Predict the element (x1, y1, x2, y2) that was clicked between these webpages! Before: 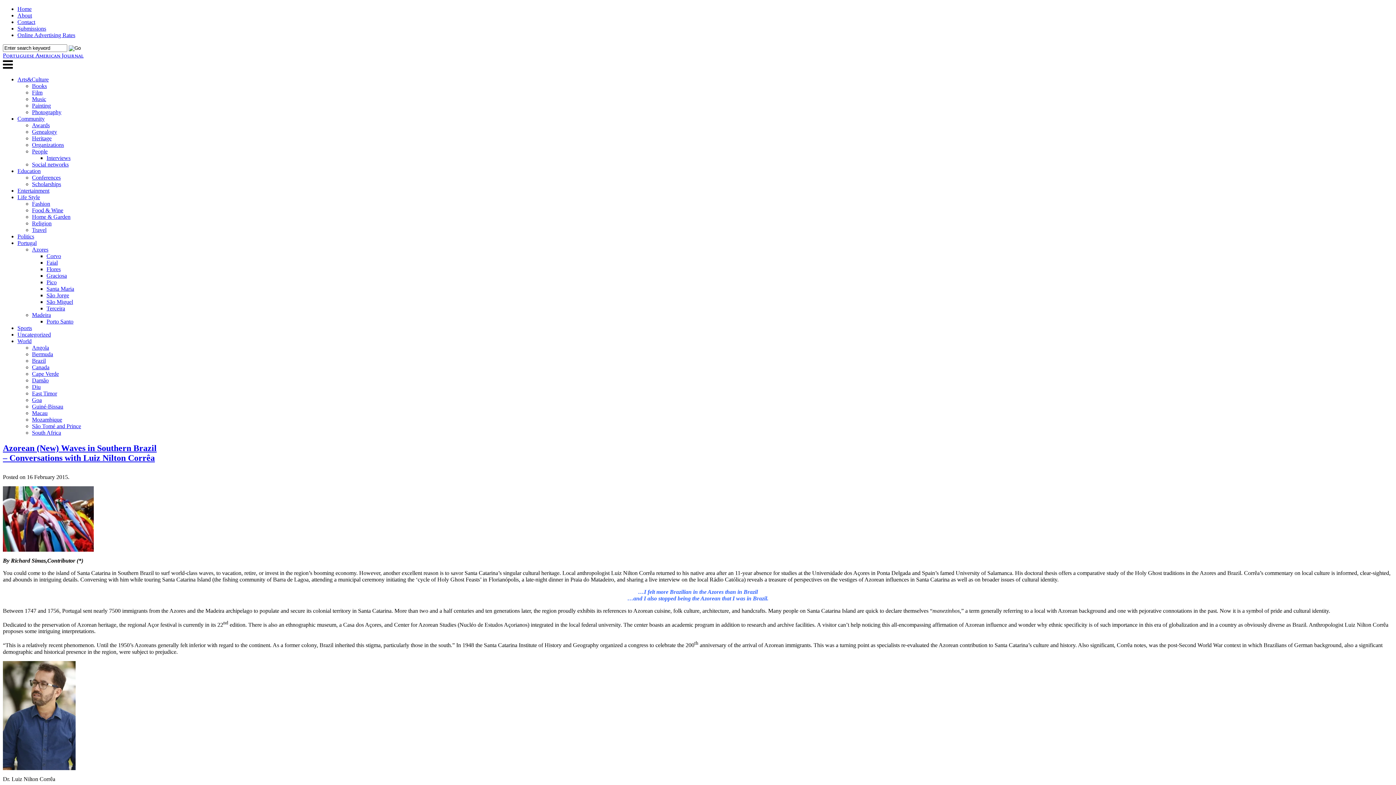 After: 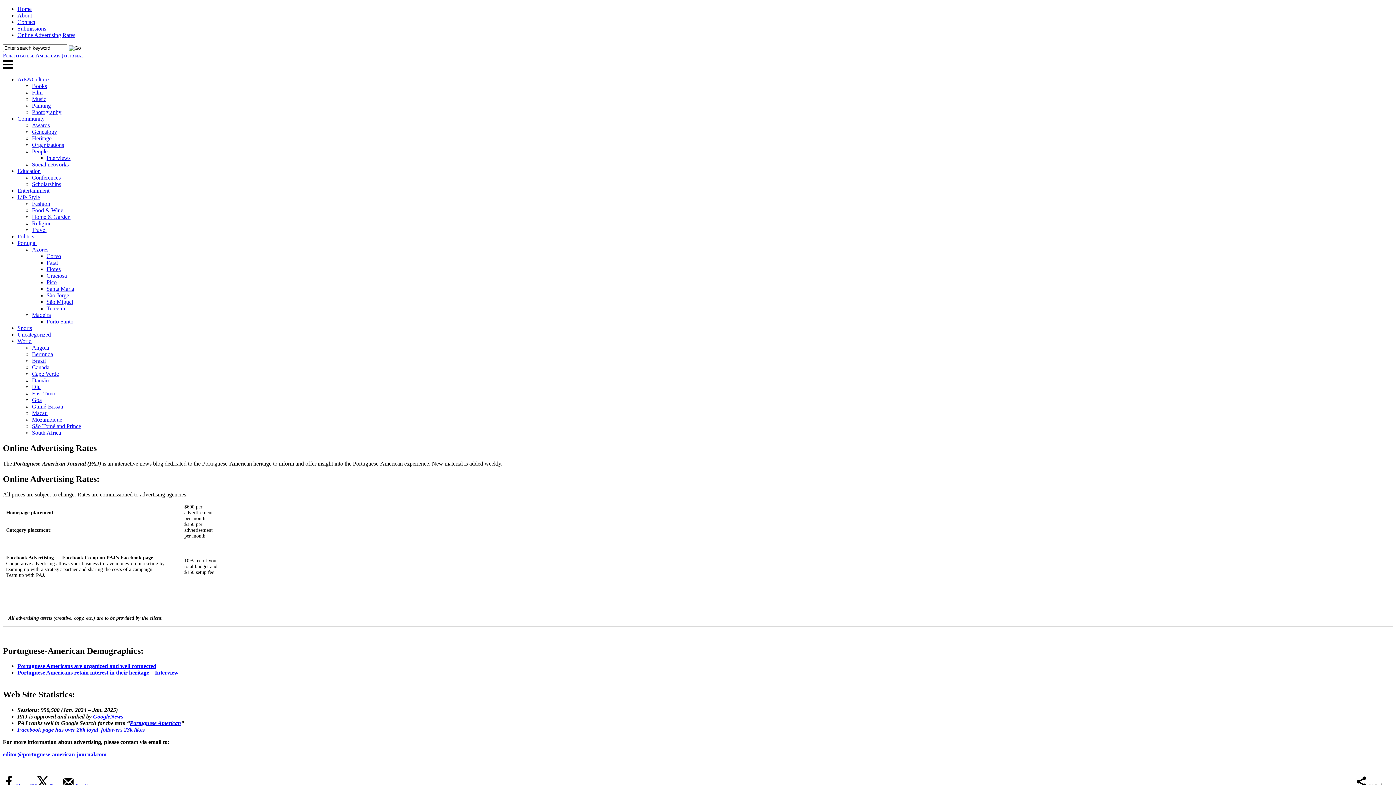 Action: bbox: (17, 32, 75, 38) label: Online Advertising Rates